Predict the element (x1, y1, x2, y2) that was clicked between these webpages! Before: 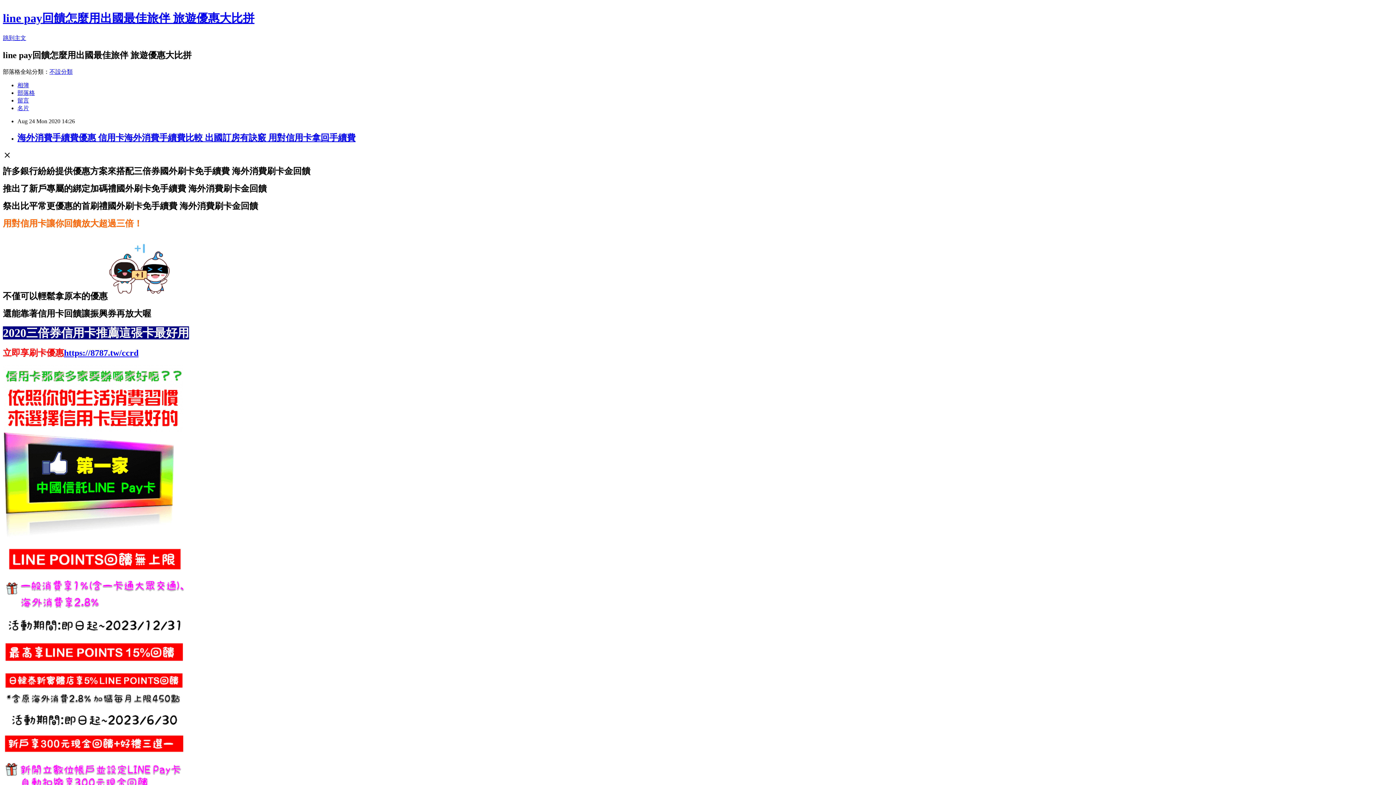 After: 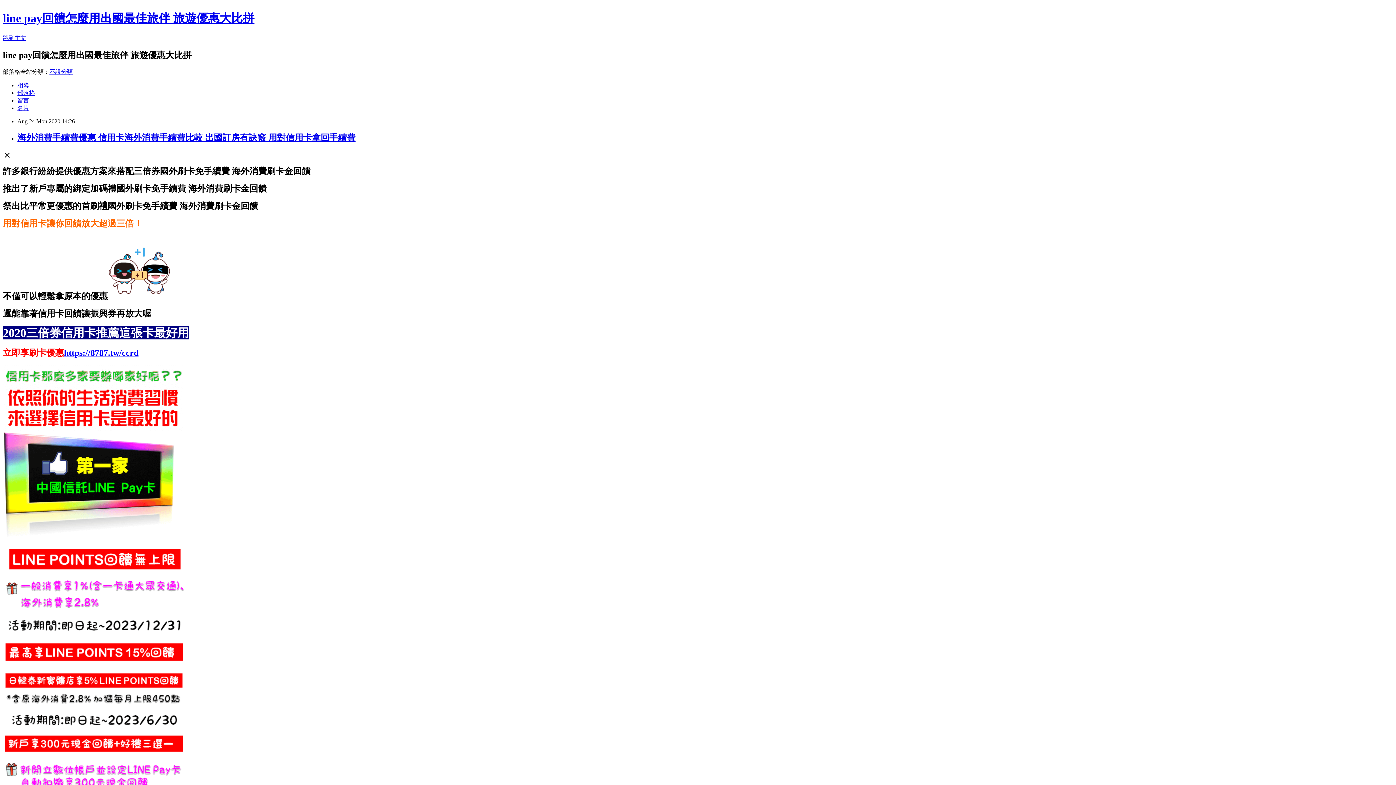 Action: label: 不設分類 bbox: (49, 68, 72, 74)